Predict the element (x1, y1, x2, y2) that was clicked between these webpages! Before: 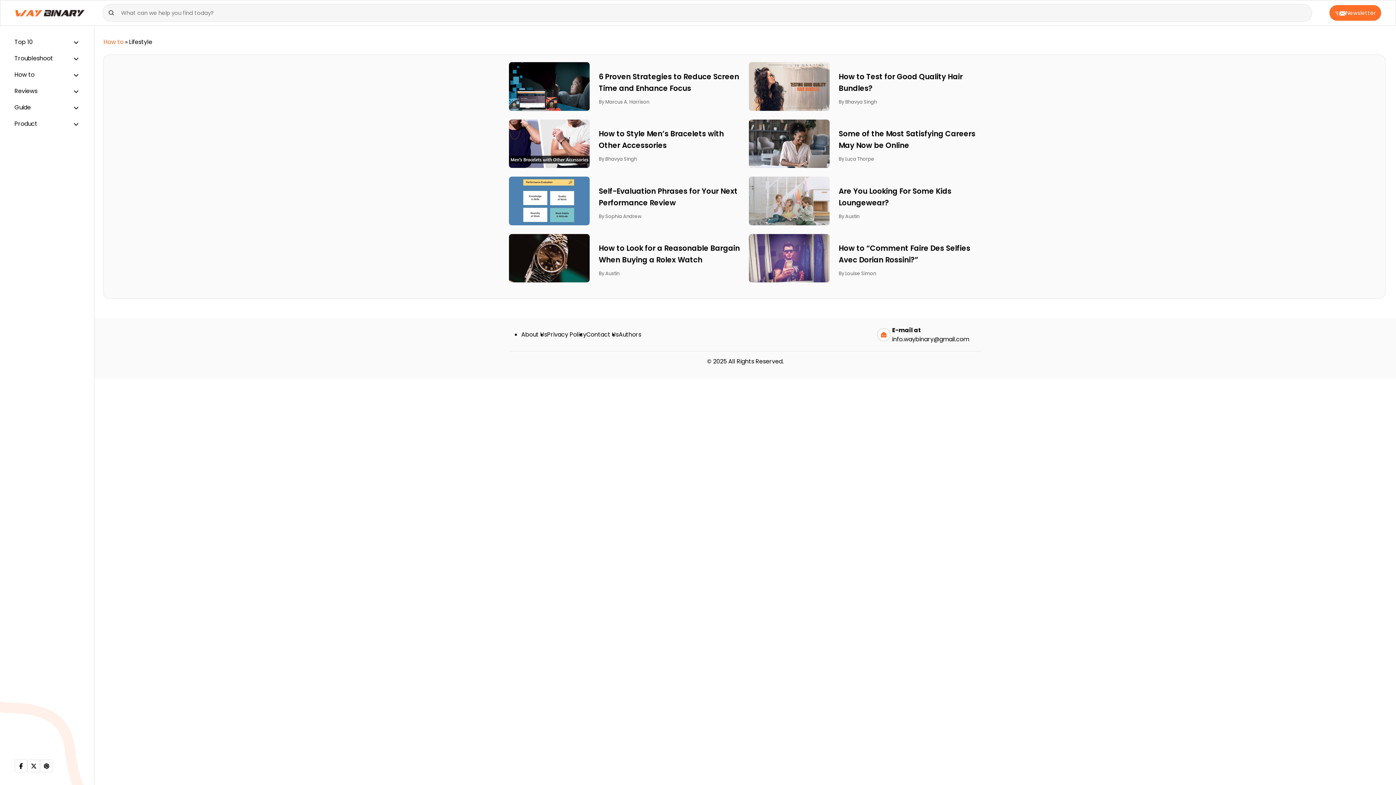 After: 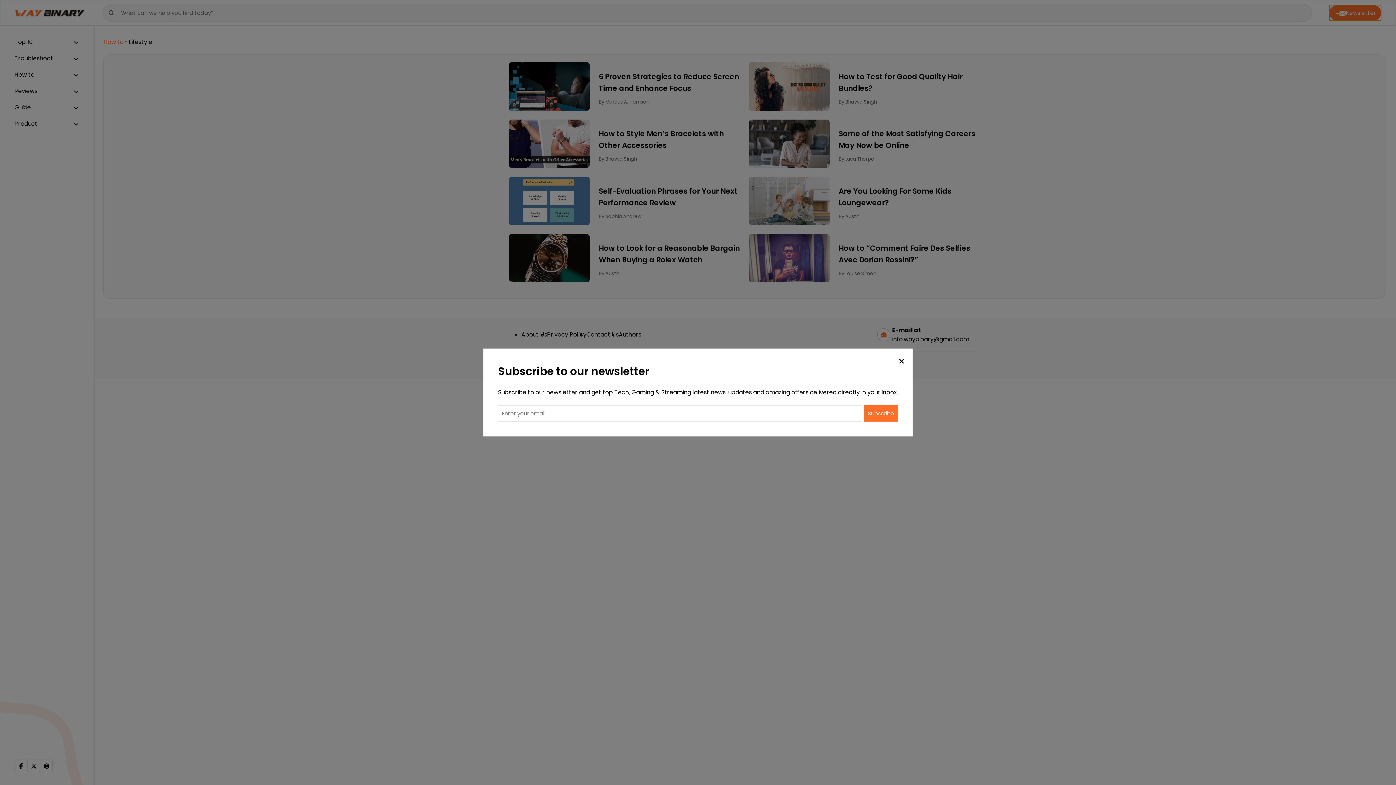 Action: bbox: (1329, 5, 1381, 20) label: Newsletter